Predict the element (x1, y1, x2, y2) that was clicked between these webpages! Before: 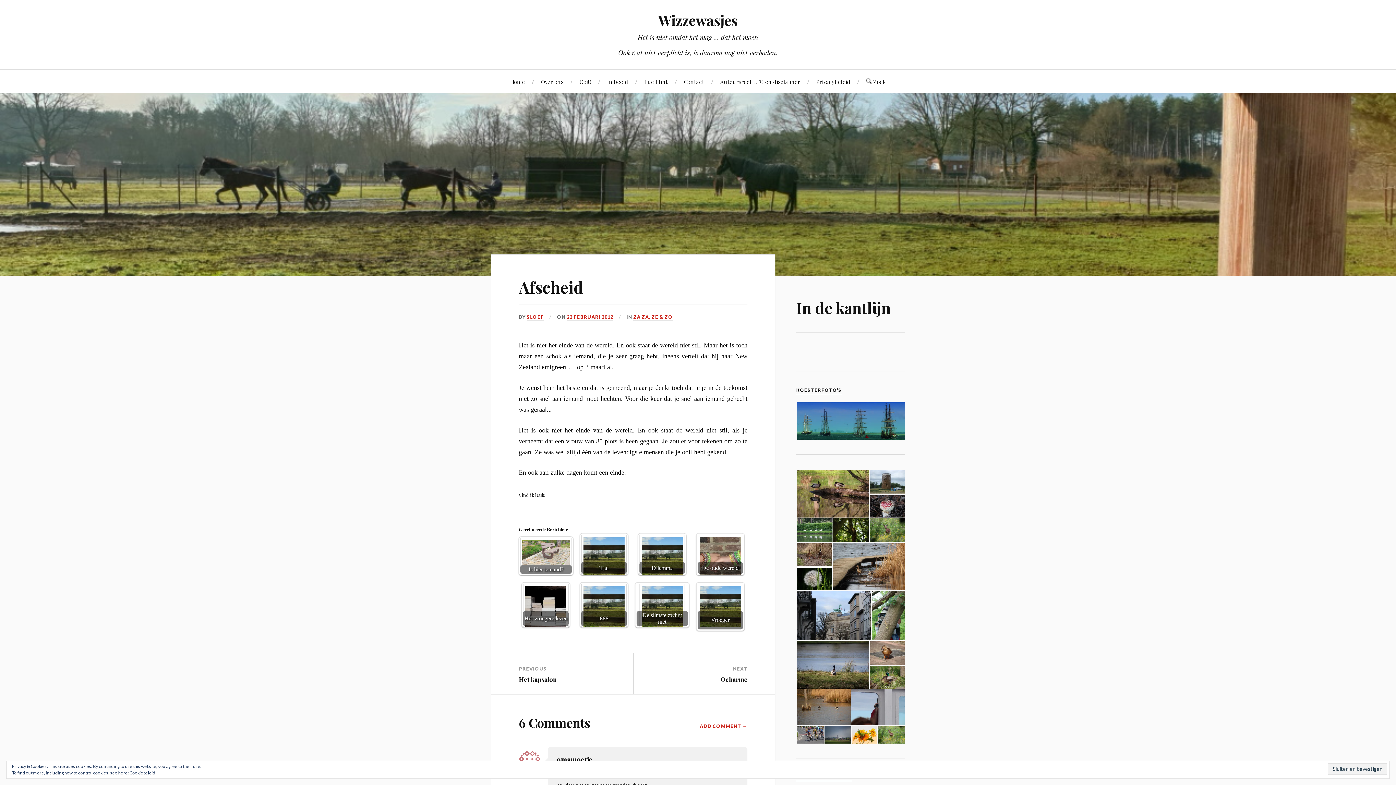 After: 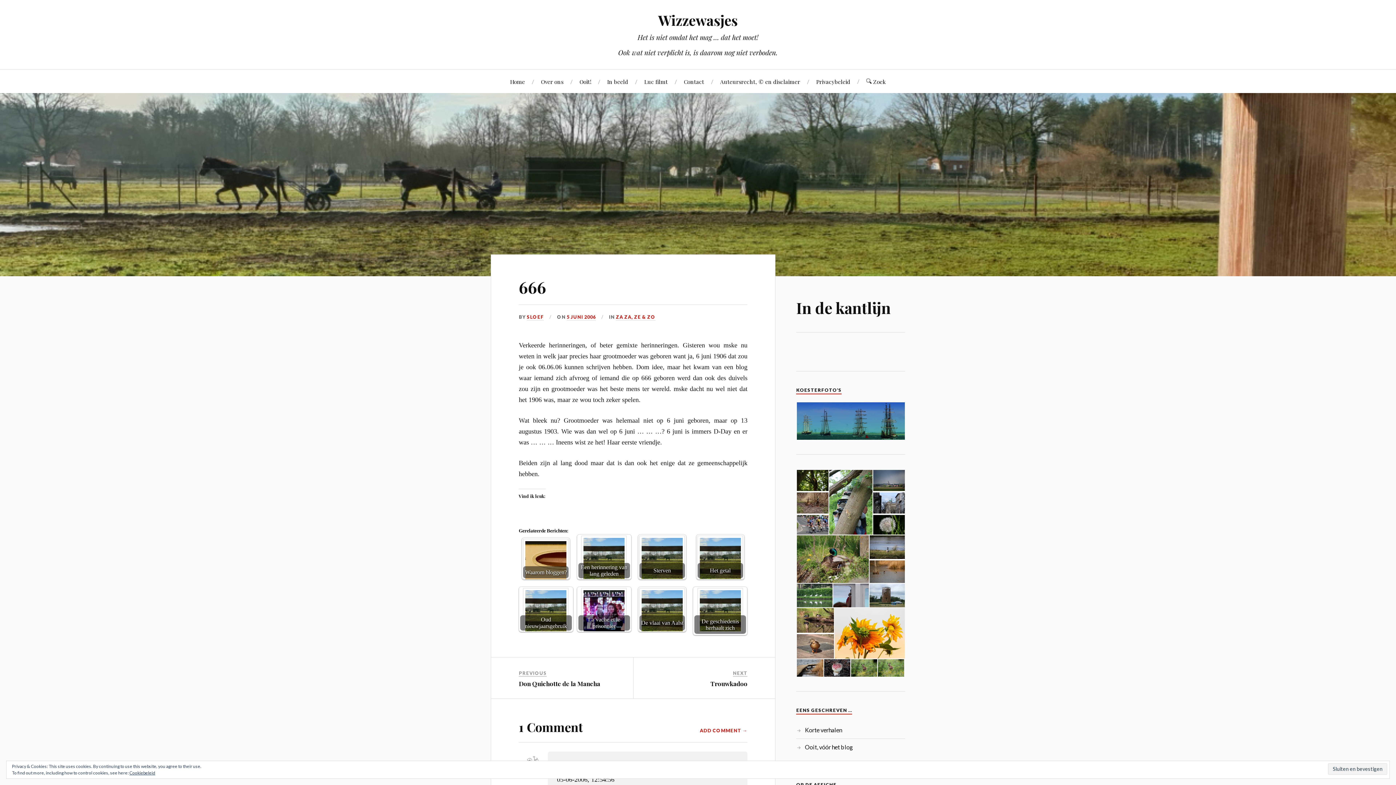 Action: bbox: (580, 582, 628, 627) label: 666